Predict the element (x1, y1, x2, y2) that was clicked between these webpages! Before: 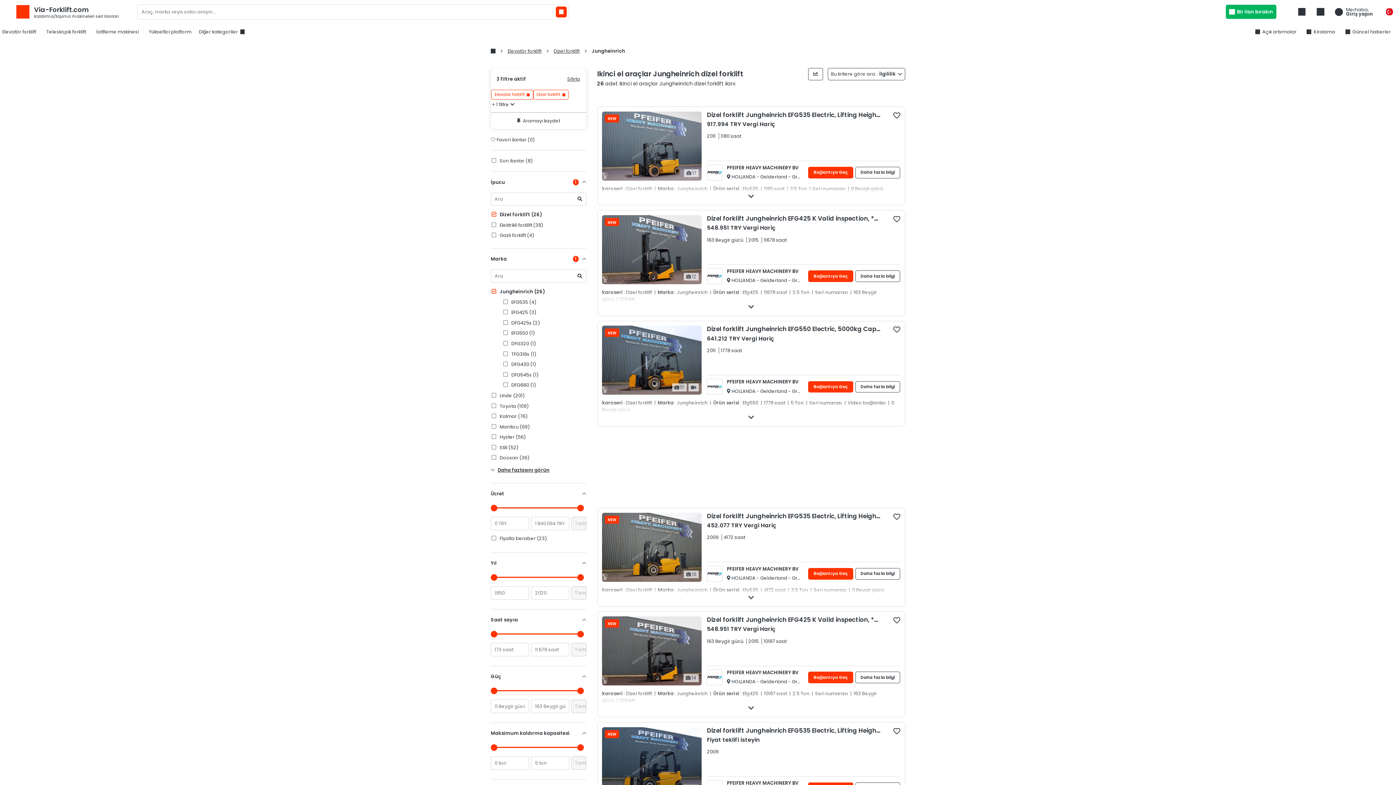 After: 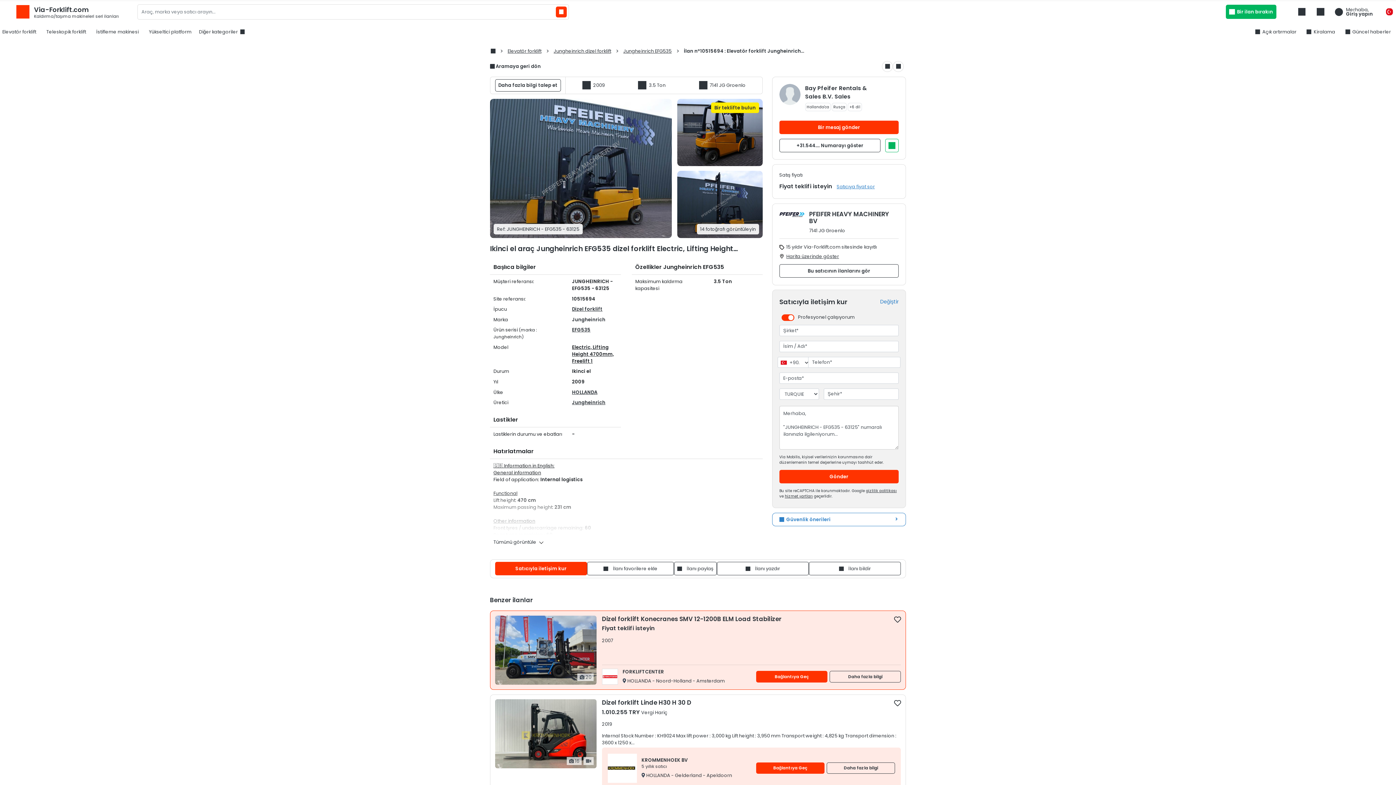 Action: label:  14
NEW
Dizel forklift Jungheinrich EFG535 Electric, Lifting Height 4700mm, Freelift 1
Fiyat teklifi isteyin
2009
PFEIFER HEAVY MACHINERY BV
 HOLLANDA - Gelderland - Groenlo
Bağlantıya Geç
Daha fazla bilgi bbox: (602, 727, 900, 796)